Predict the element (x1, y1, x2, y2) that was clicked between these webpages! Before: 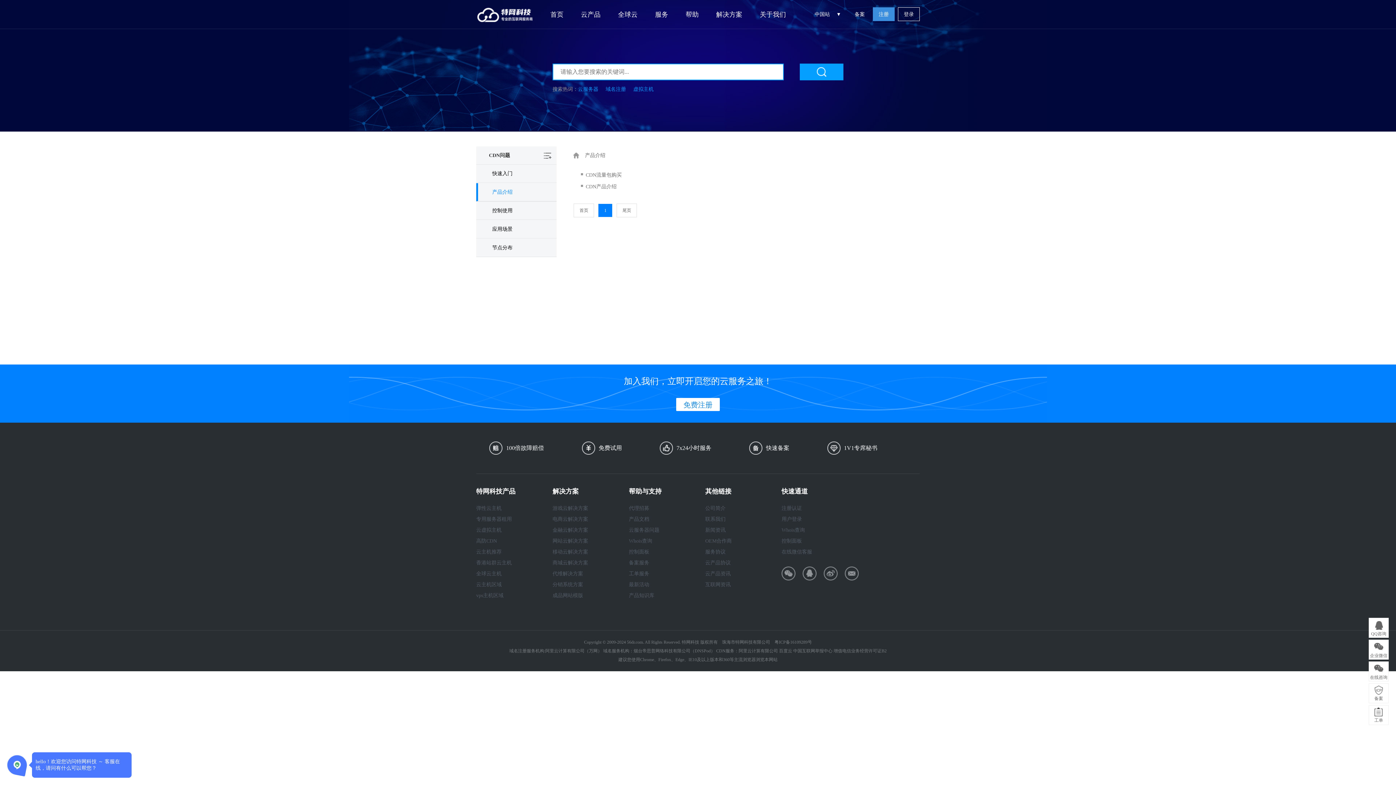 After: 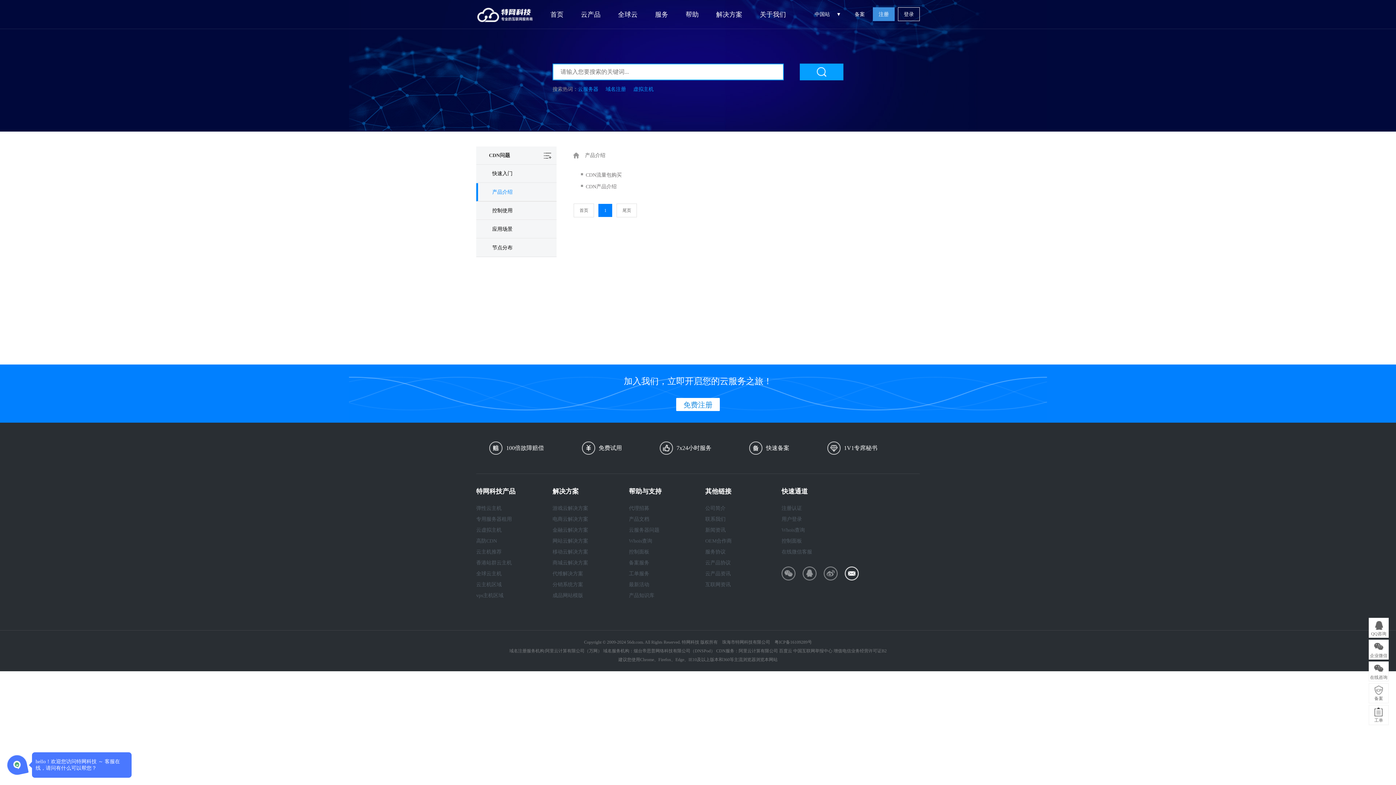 Action: bbox: (845, 566, 858, 580)